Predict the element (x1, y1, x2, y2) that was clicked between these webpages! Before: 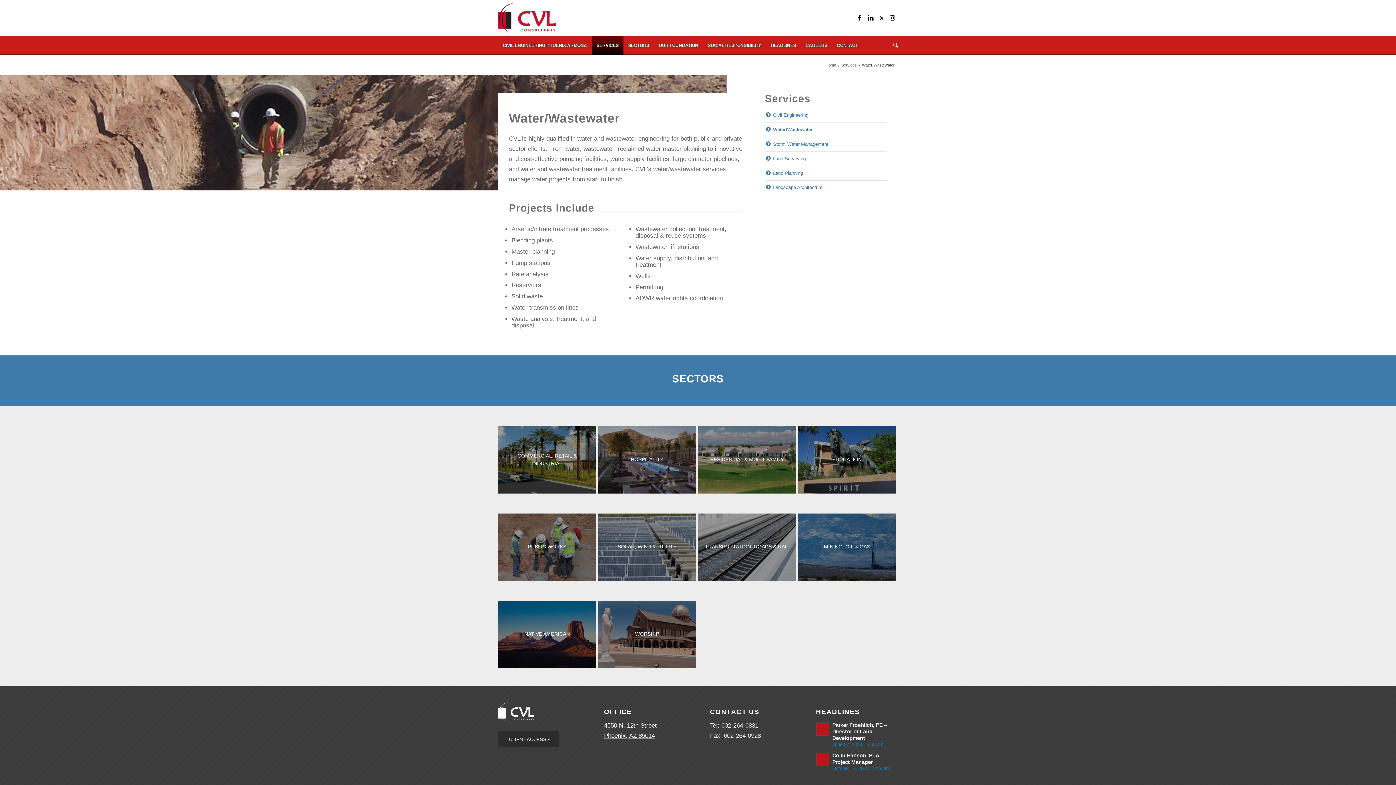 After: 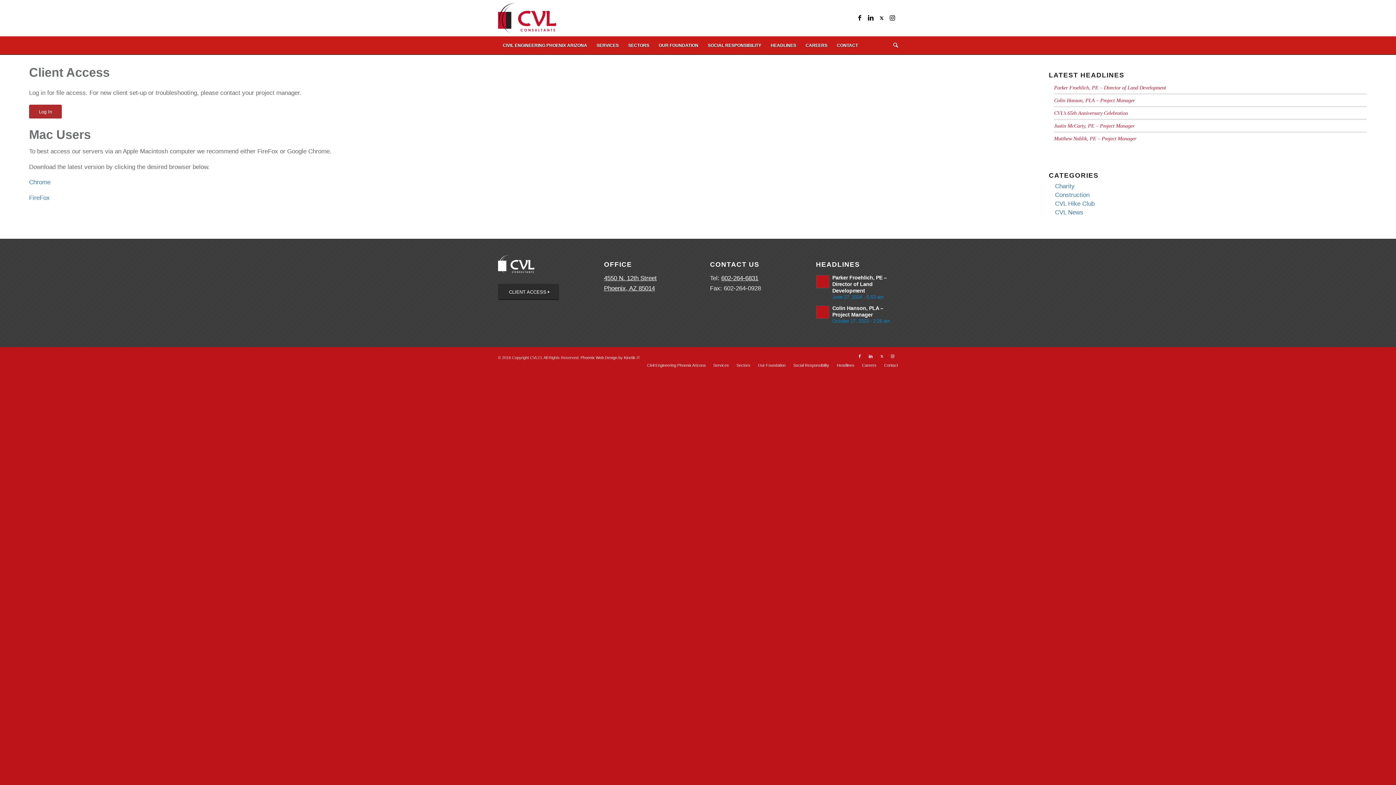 Action: label: CLIENT ACCESS bbox: (498, 731, 559, 747)